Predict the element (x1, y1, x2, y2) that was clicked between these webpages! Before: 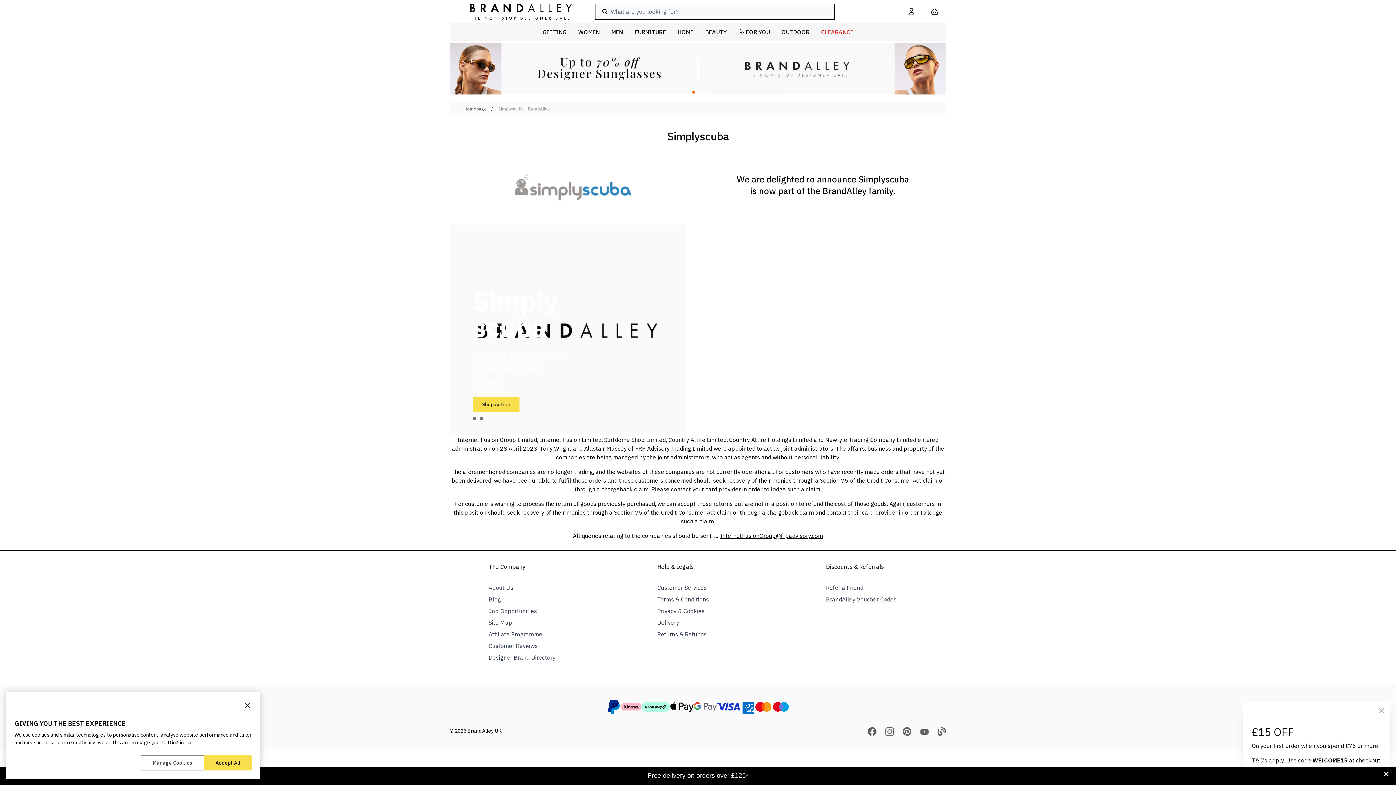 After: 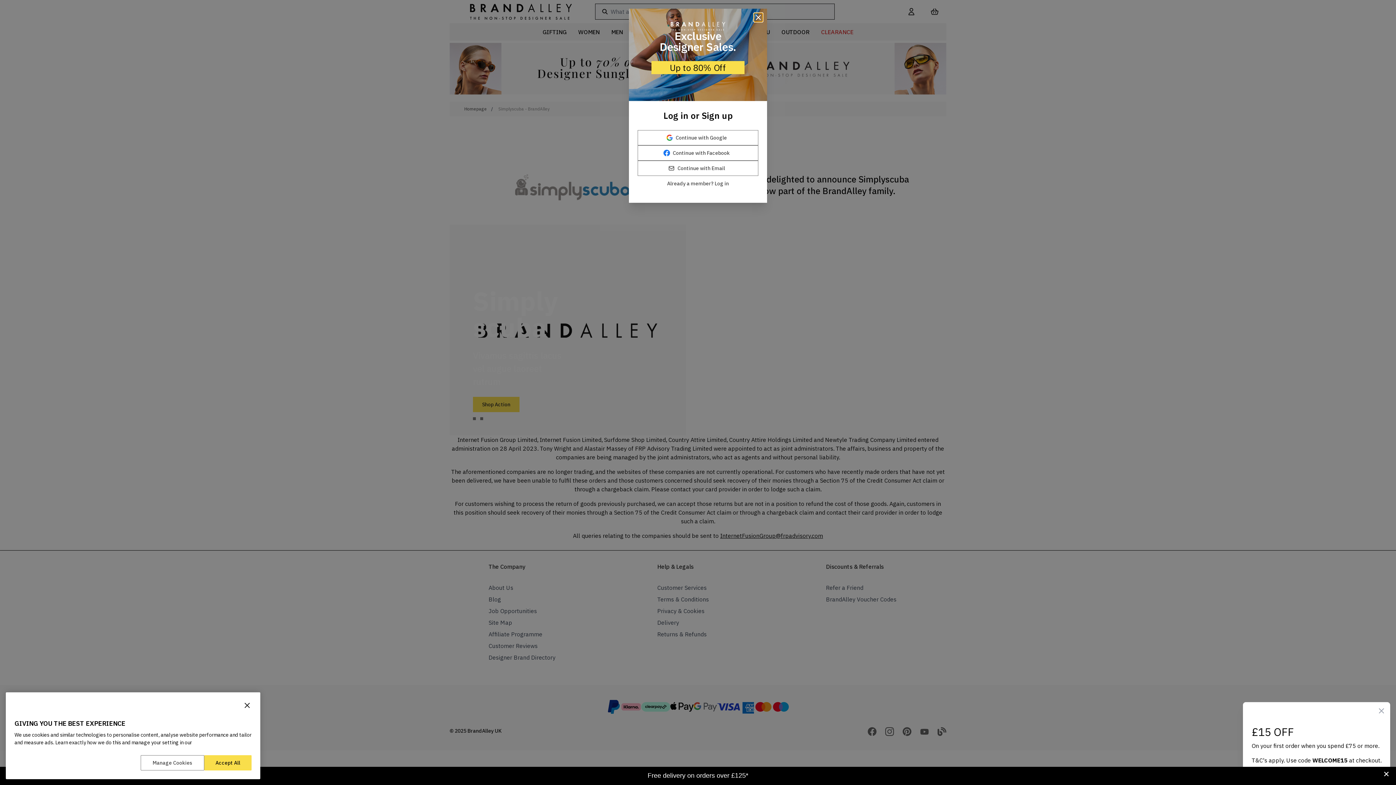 Action: bbox: (699, 23, 732, 40) label: BEAUTY